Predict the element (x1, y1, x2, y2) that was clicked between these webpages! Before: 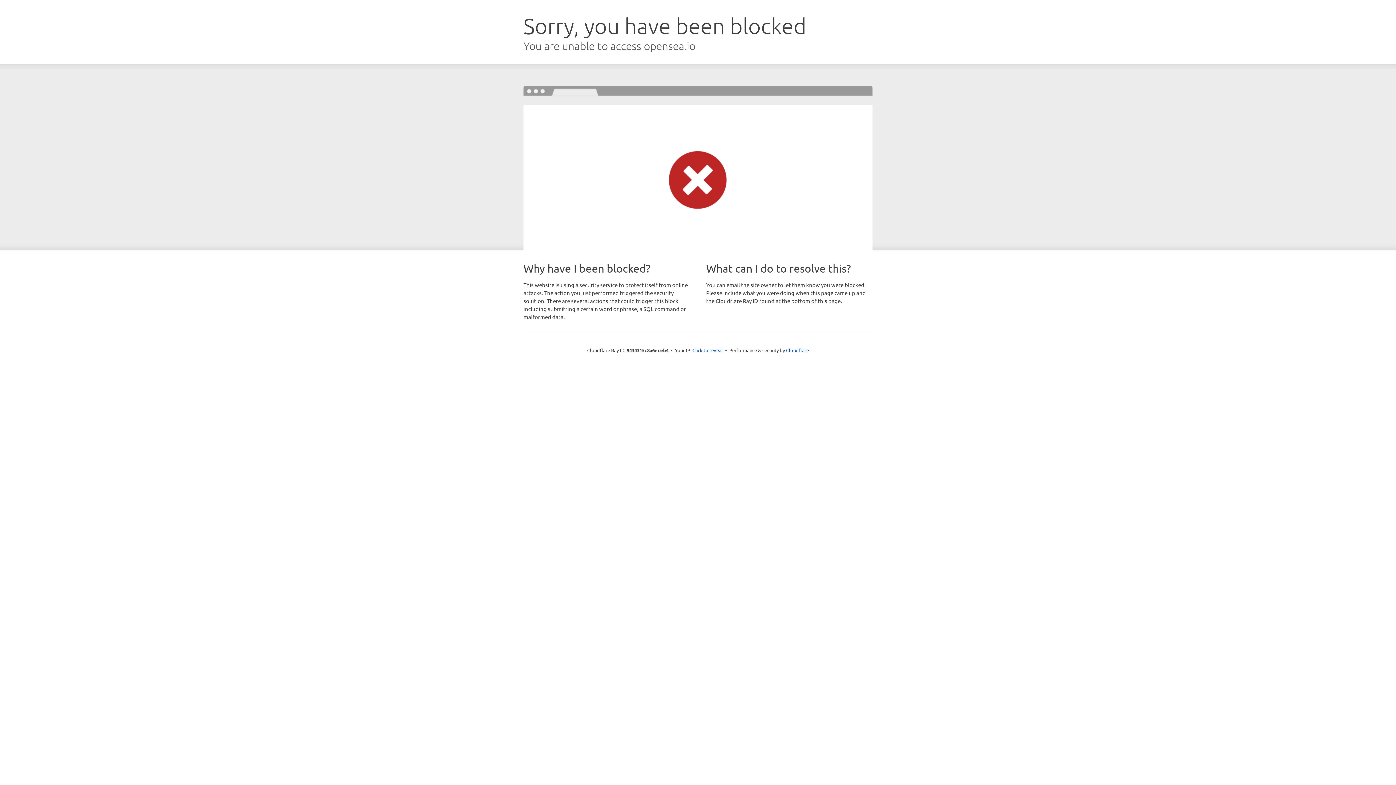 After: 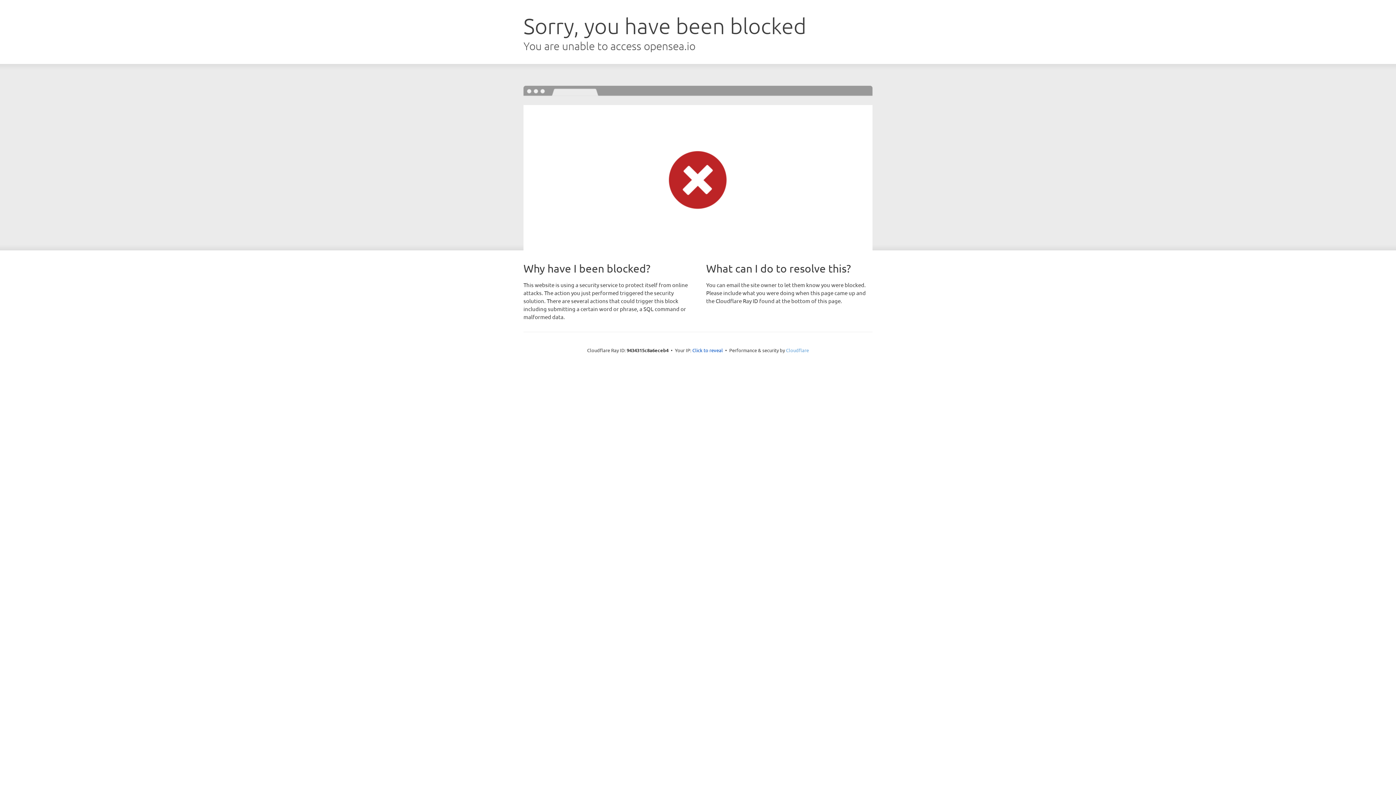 Action: label: Cloudflare bbox: (786, 347, 809, 353)